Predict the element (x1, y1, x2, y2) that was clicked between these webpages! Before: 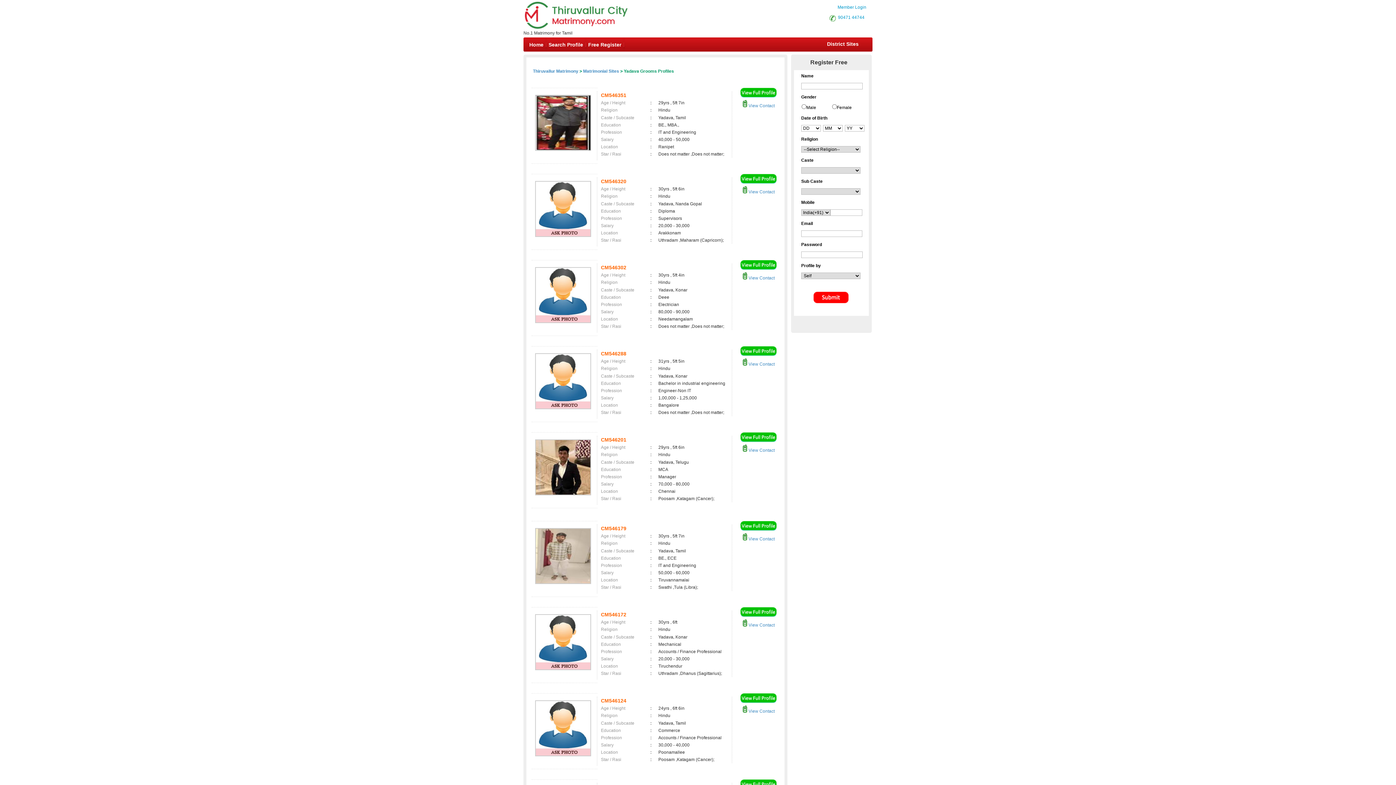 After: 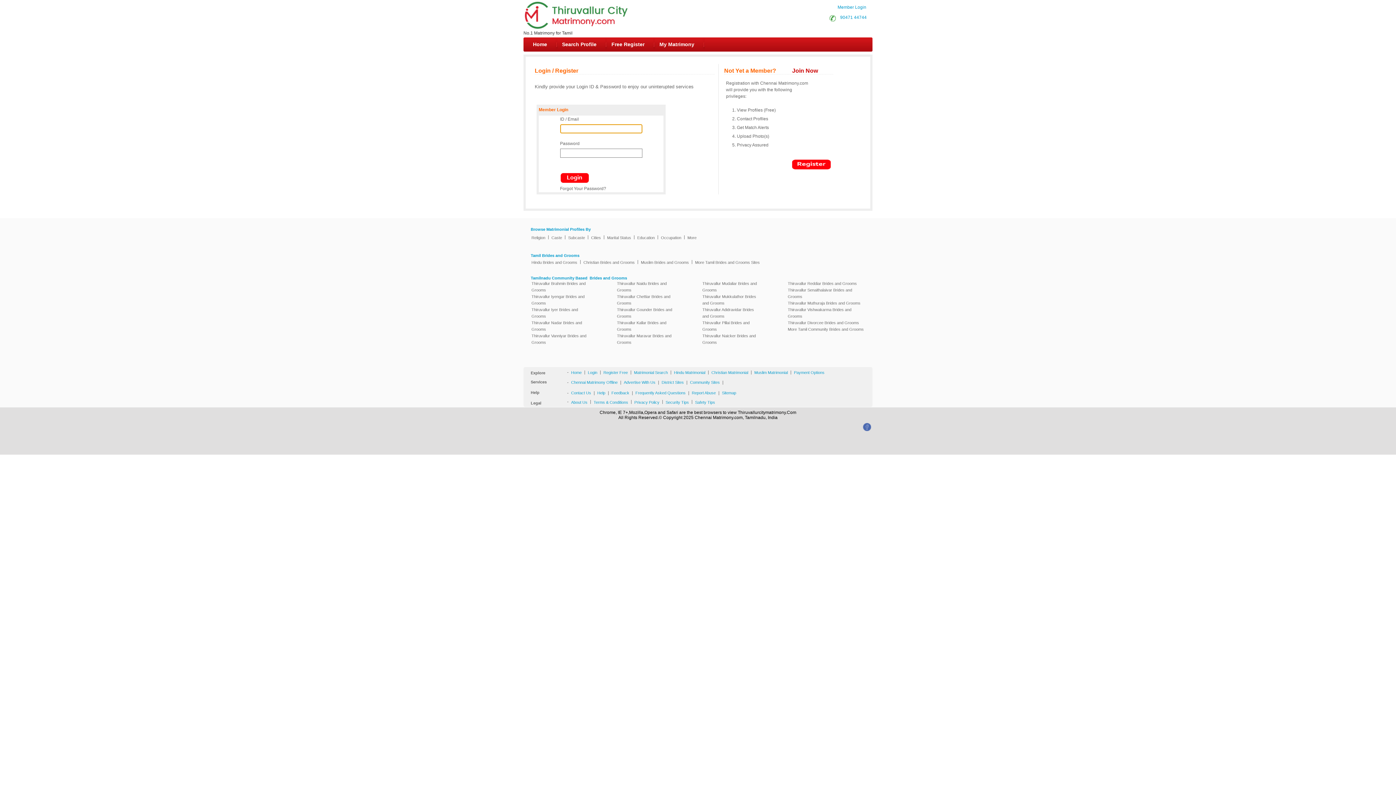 Action: bbox: (742, 536, 774, 541) label:  View Contact